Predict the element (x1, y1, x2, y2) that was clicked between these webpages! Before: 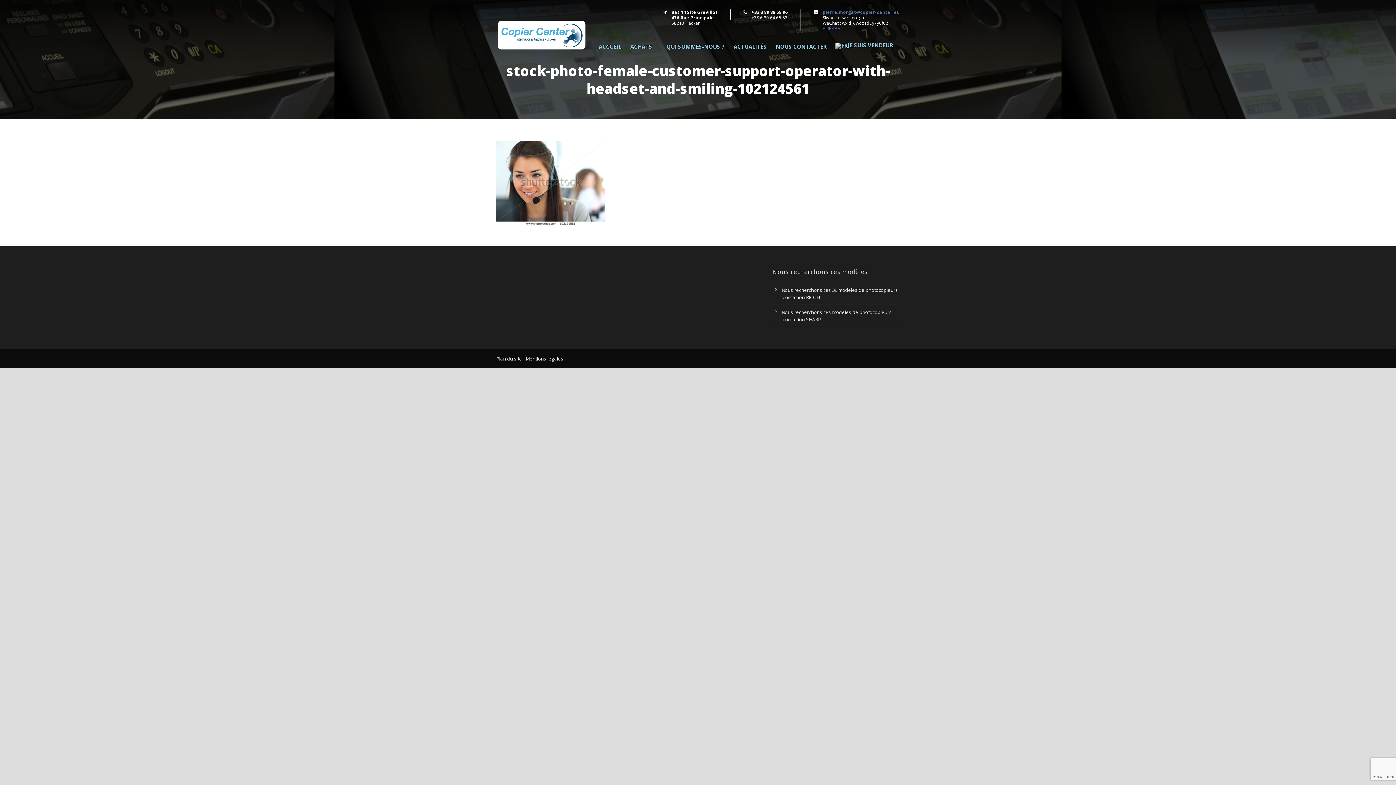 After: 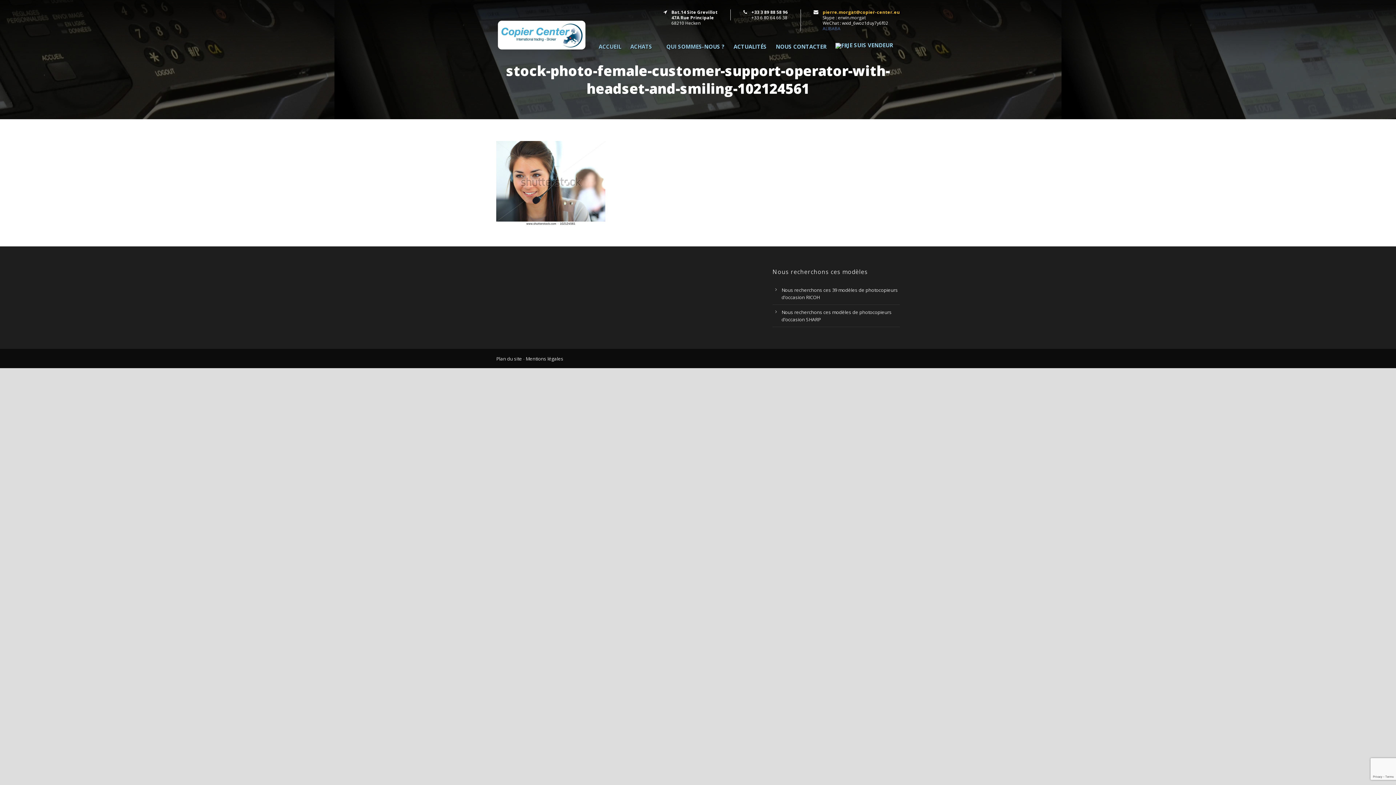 Action: bbox: (822, 9, 900, 15) label: pierre.morgat@copier-center.eu